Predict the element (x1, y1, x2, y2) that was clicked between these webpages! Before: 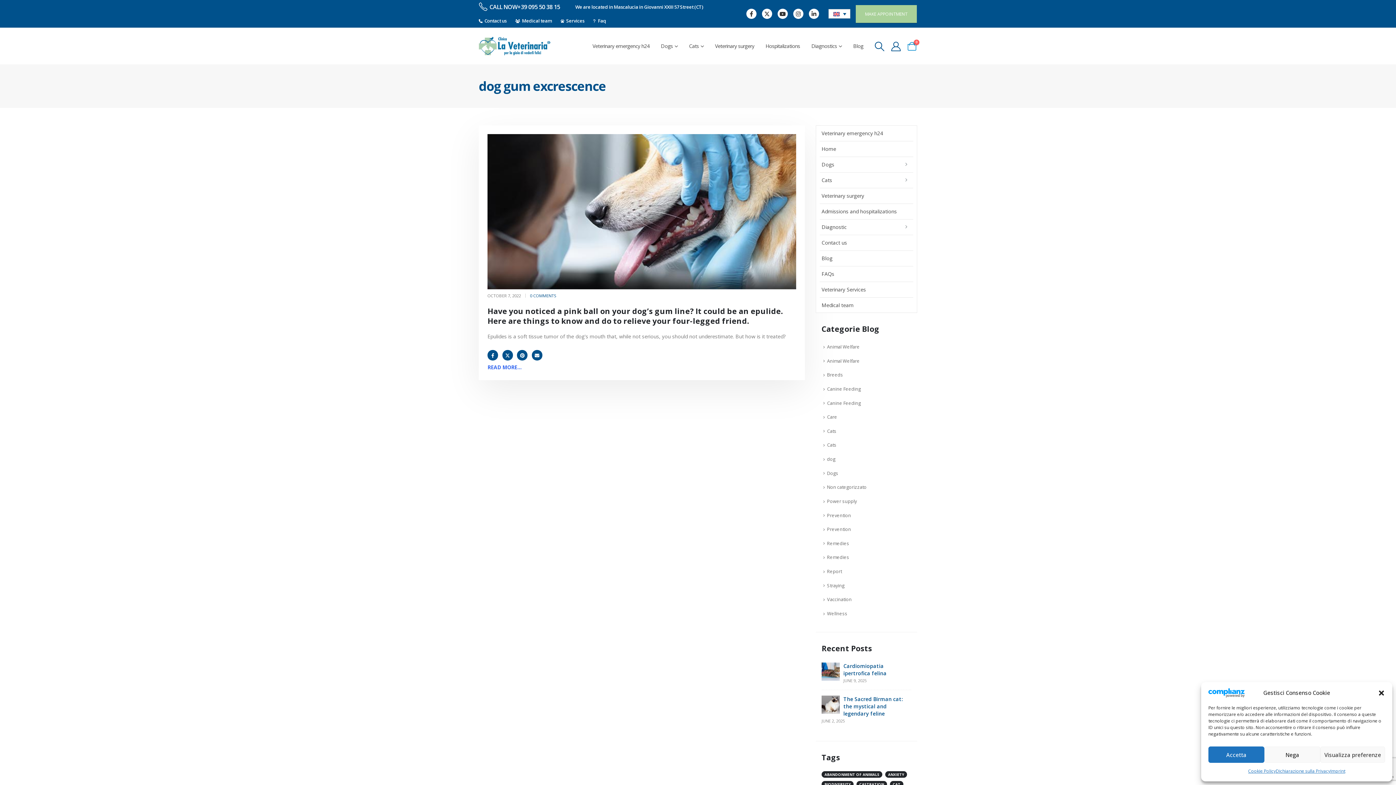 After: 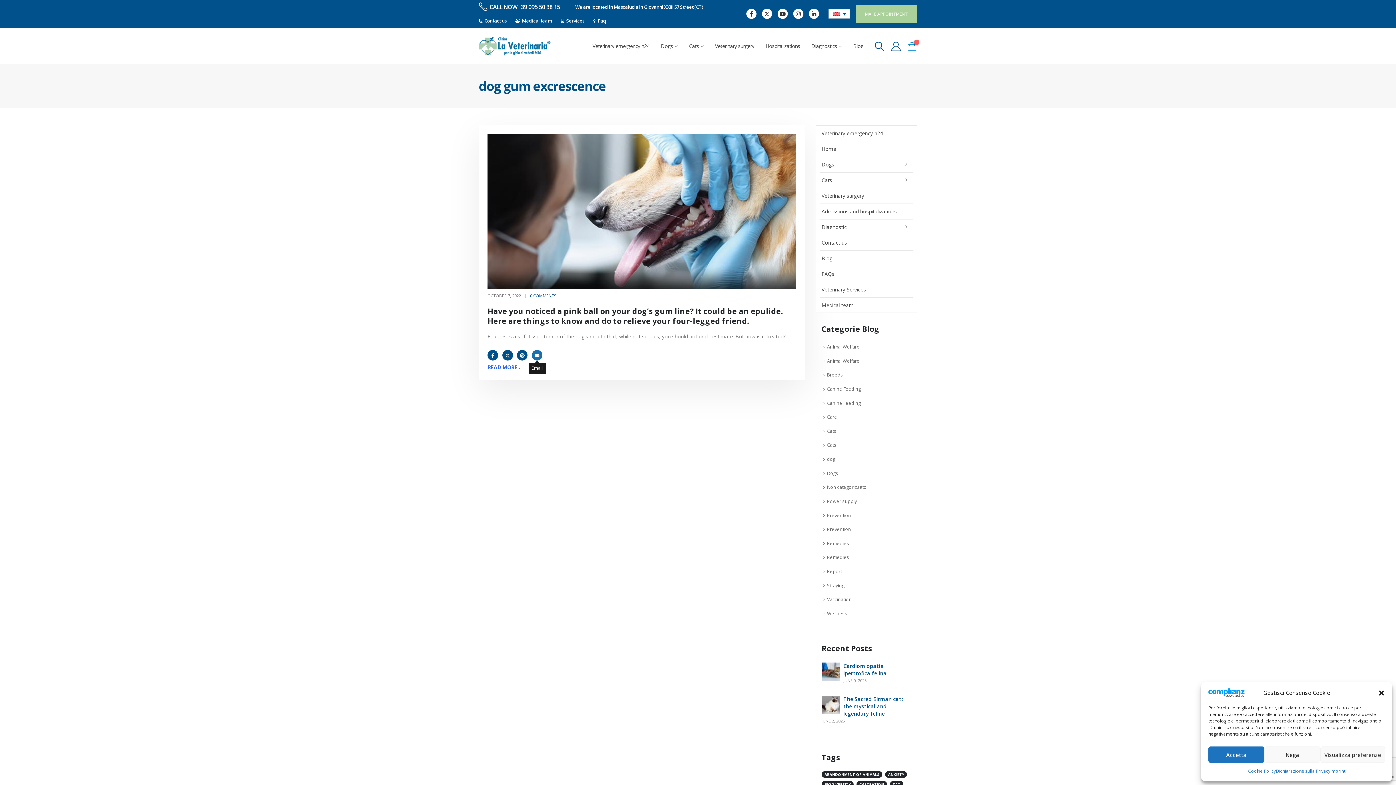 Action: bbox: (531, 350, 542, 360) label: Email